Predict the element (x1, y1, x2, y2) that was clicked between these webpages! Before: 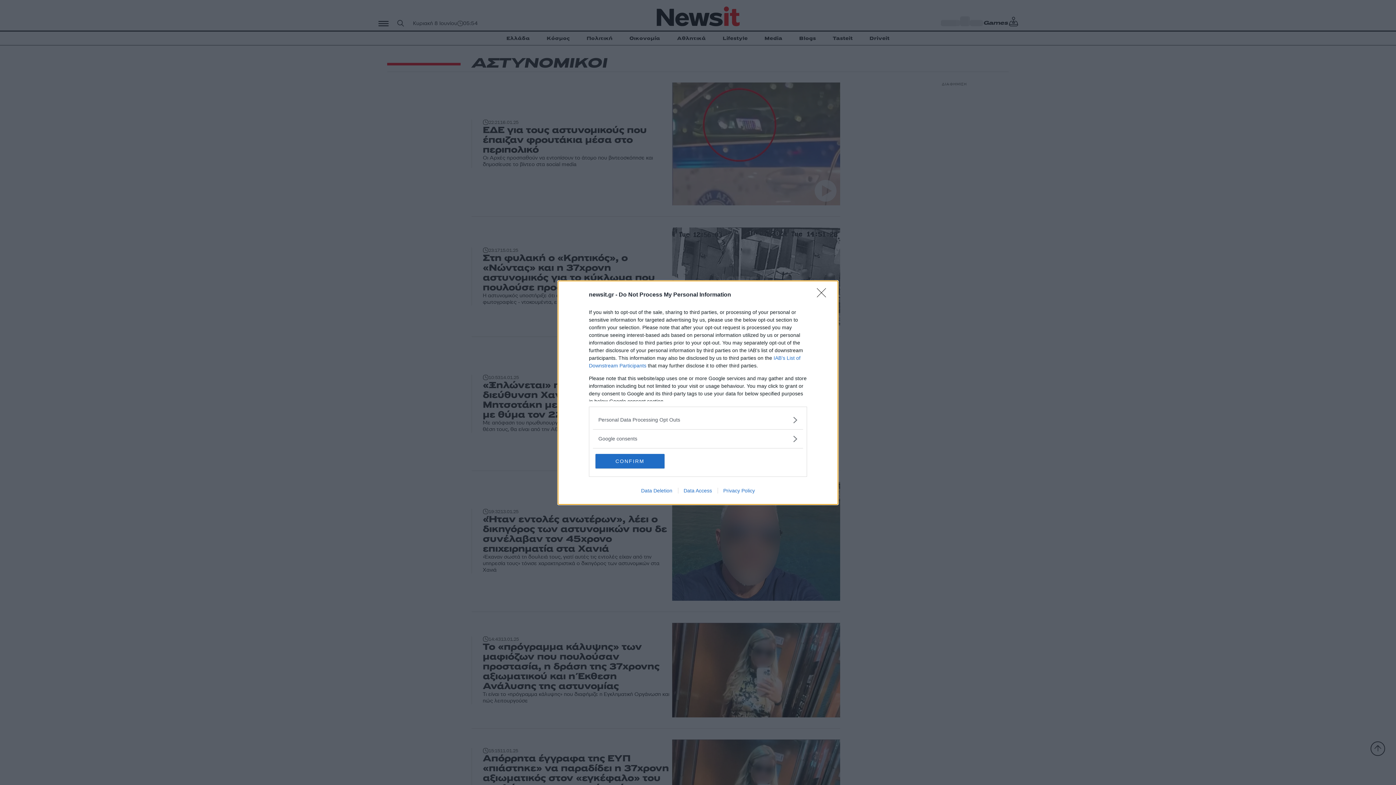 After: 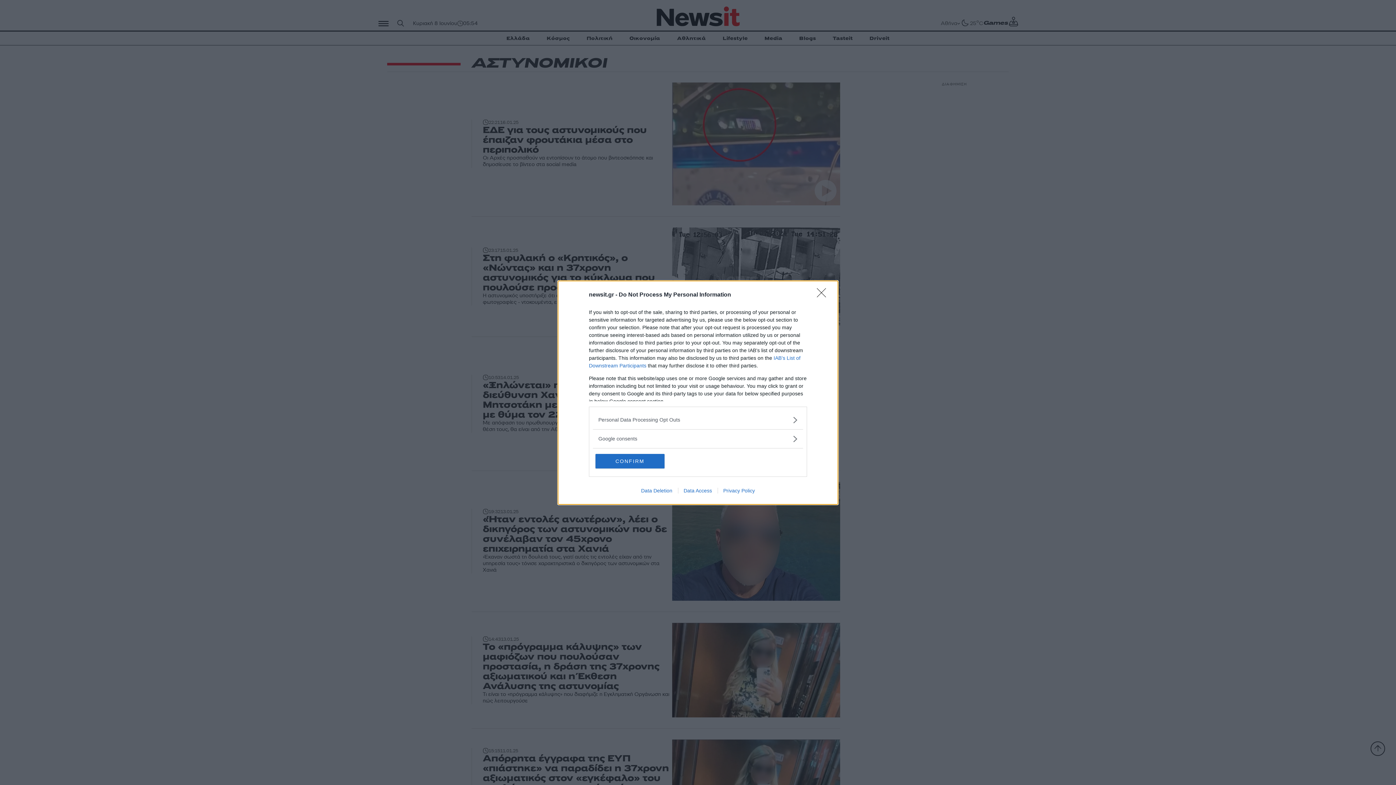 Action: bbox: (635, 487, 678, 493) label: Data Deletion